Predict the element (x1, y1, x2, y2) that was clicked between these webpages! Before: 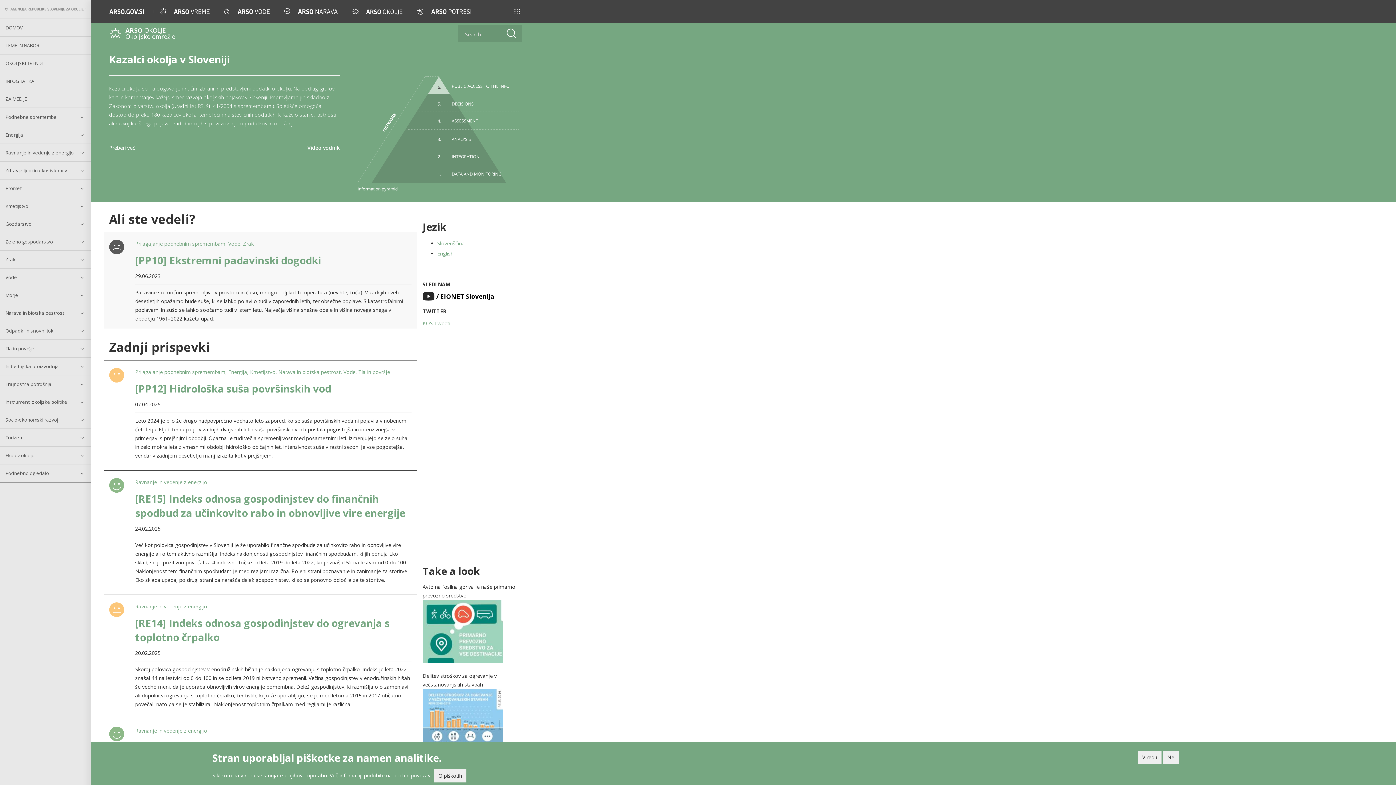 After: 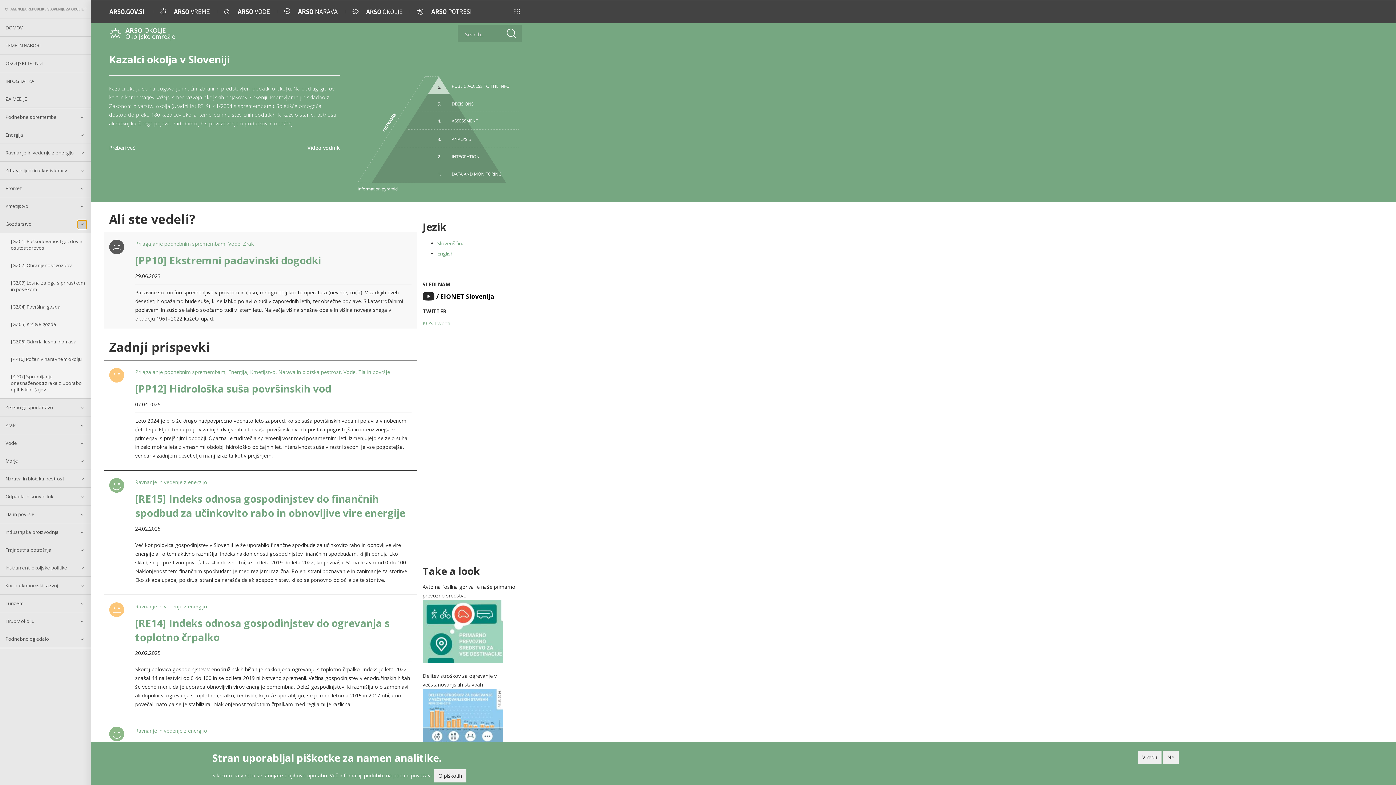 Action: bbox: (77, 220, 86, 228)